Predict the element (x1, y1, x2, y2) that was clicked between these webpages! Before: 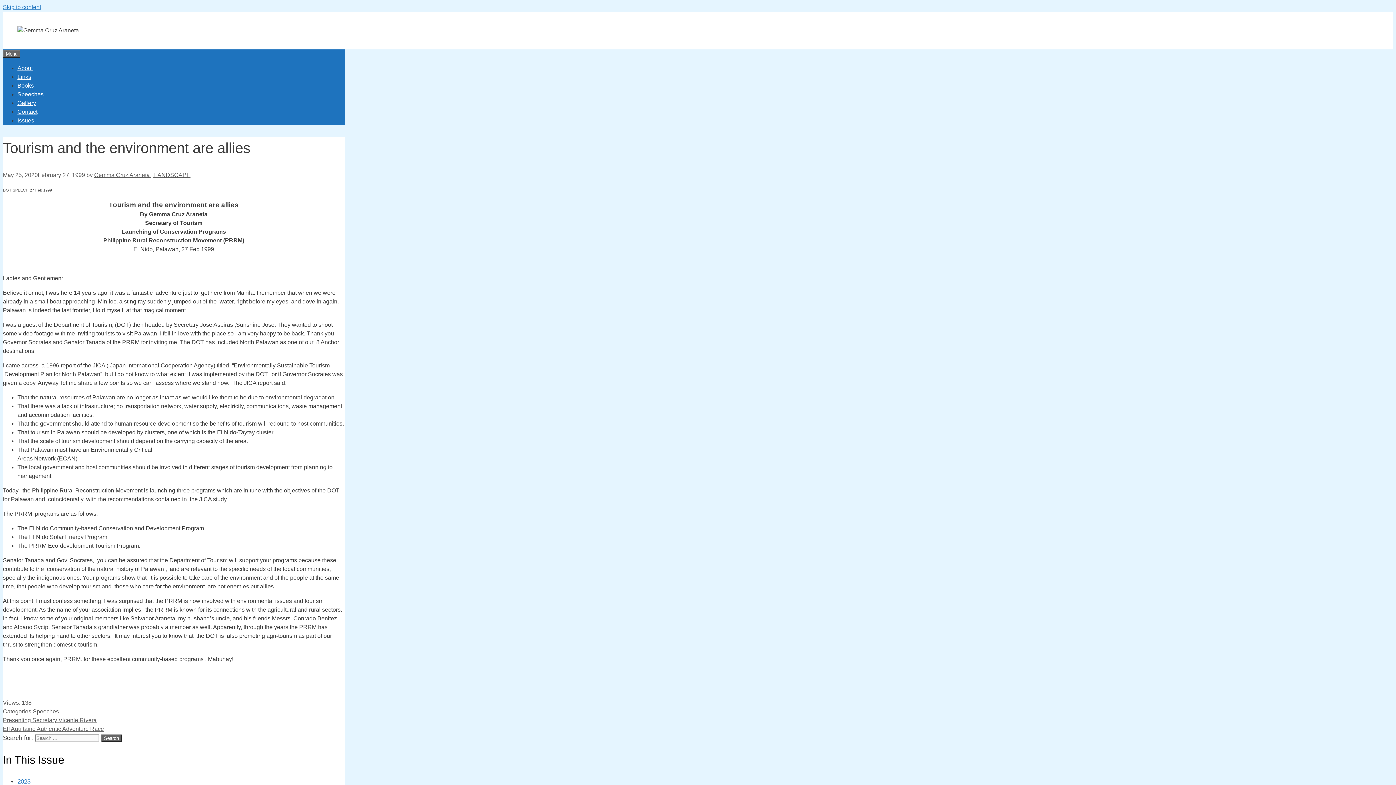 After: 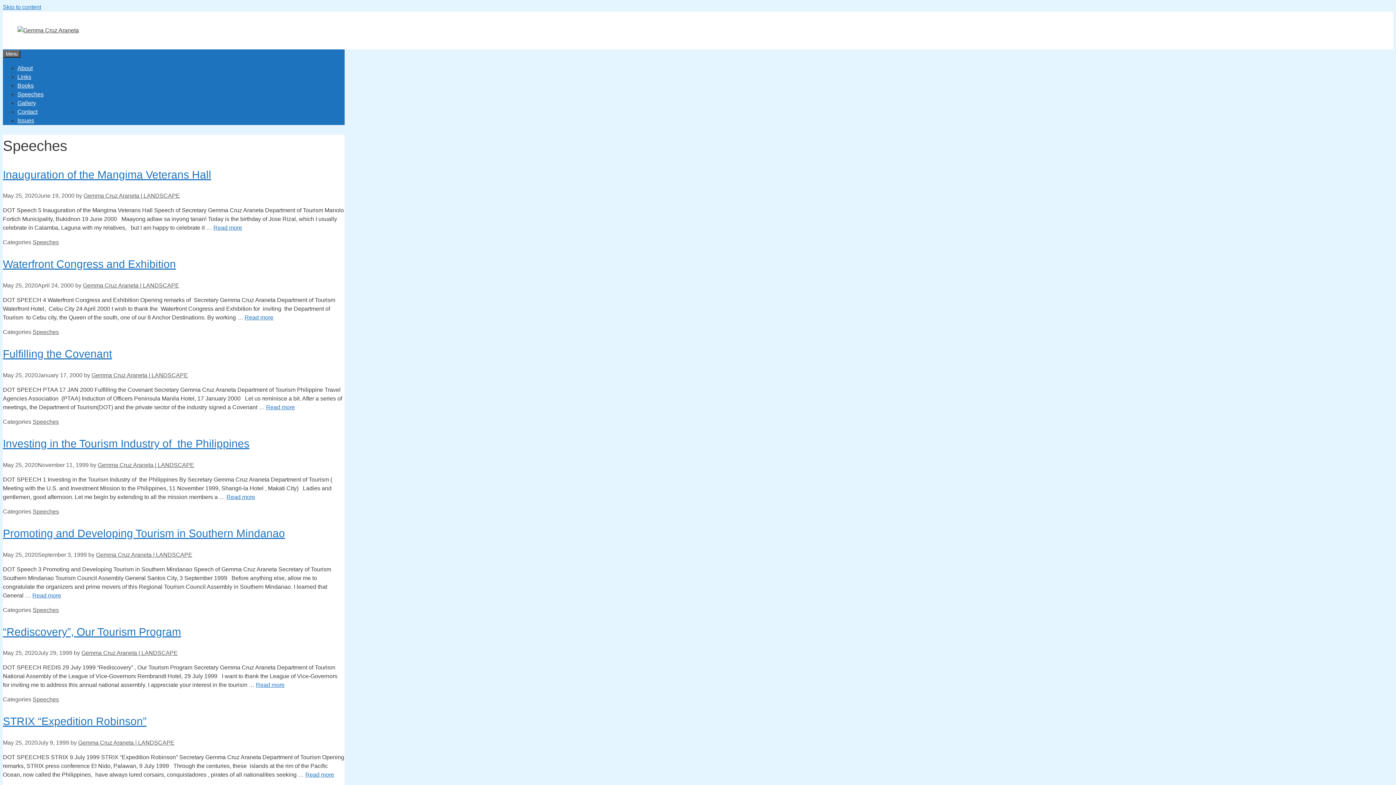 Action: bbox: (32, 708, 58, 715) label: Speeches